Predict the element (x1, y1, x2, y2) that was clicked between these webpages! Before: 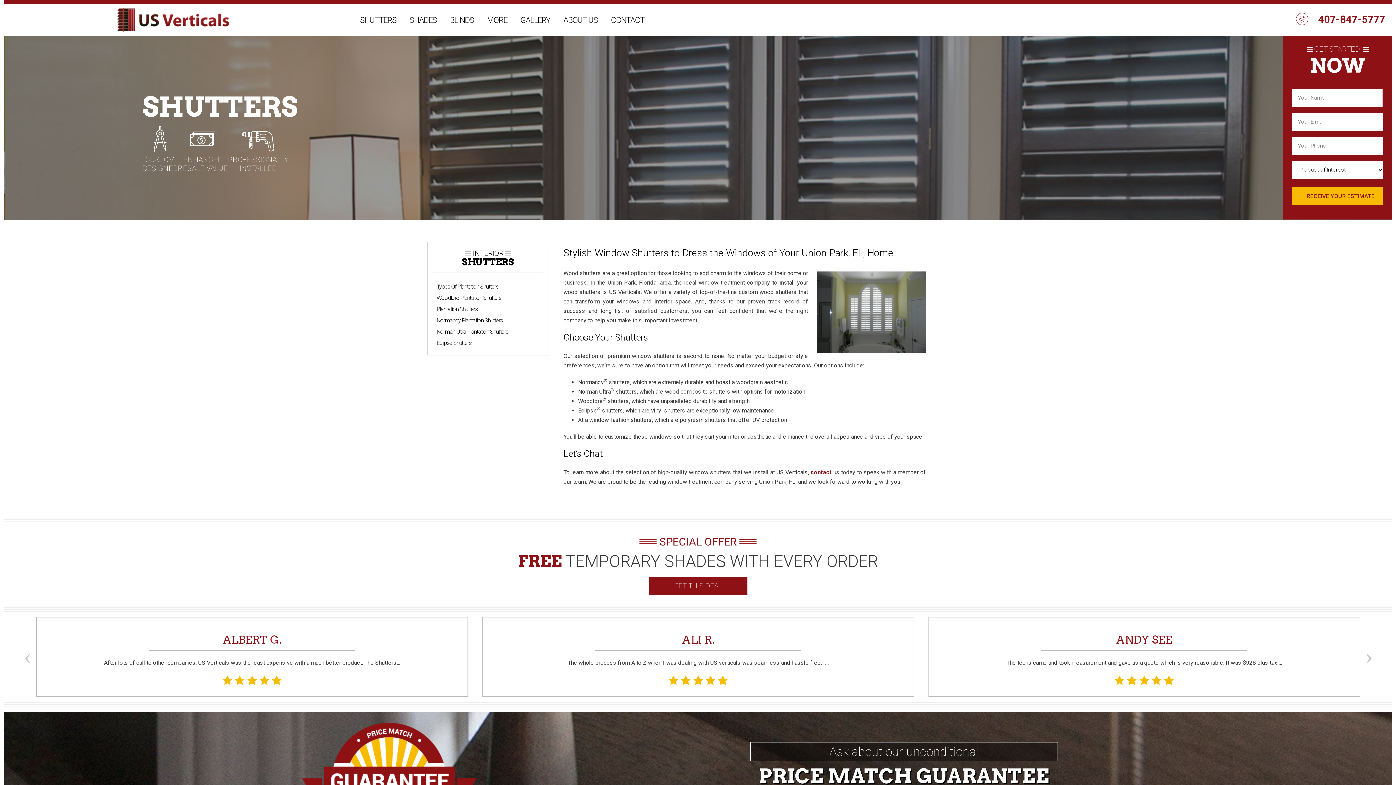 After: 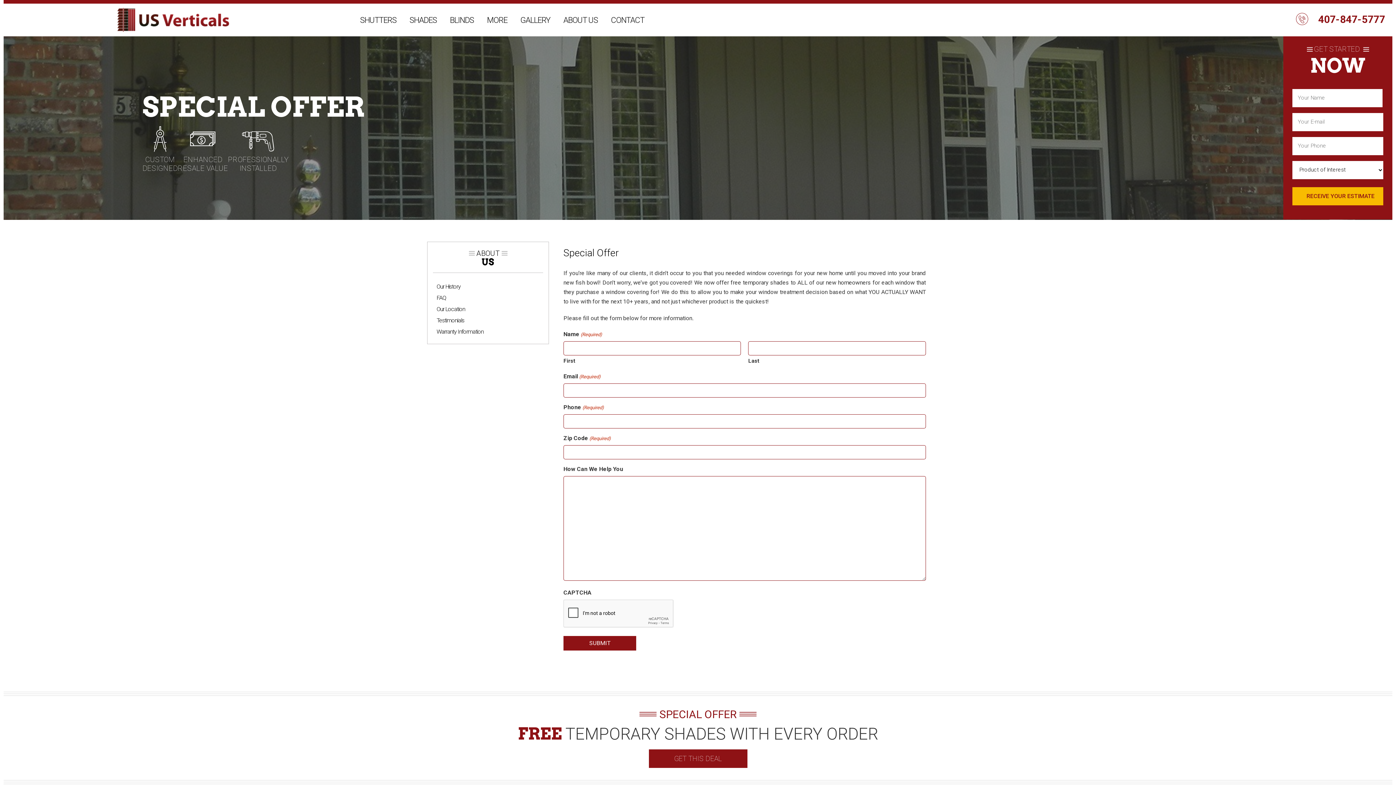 Action: label: GET THIS DEAL bbox: (648, 576, 747, 595)